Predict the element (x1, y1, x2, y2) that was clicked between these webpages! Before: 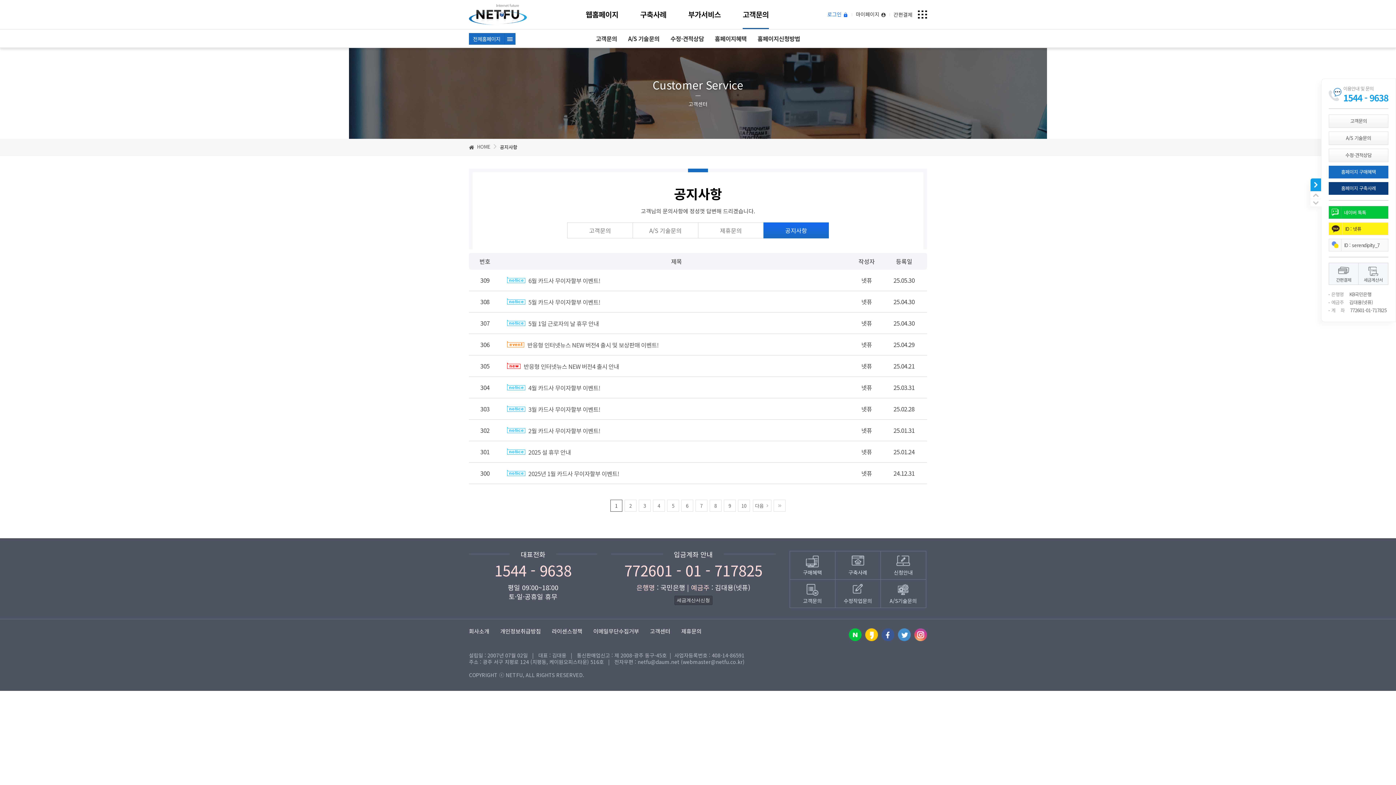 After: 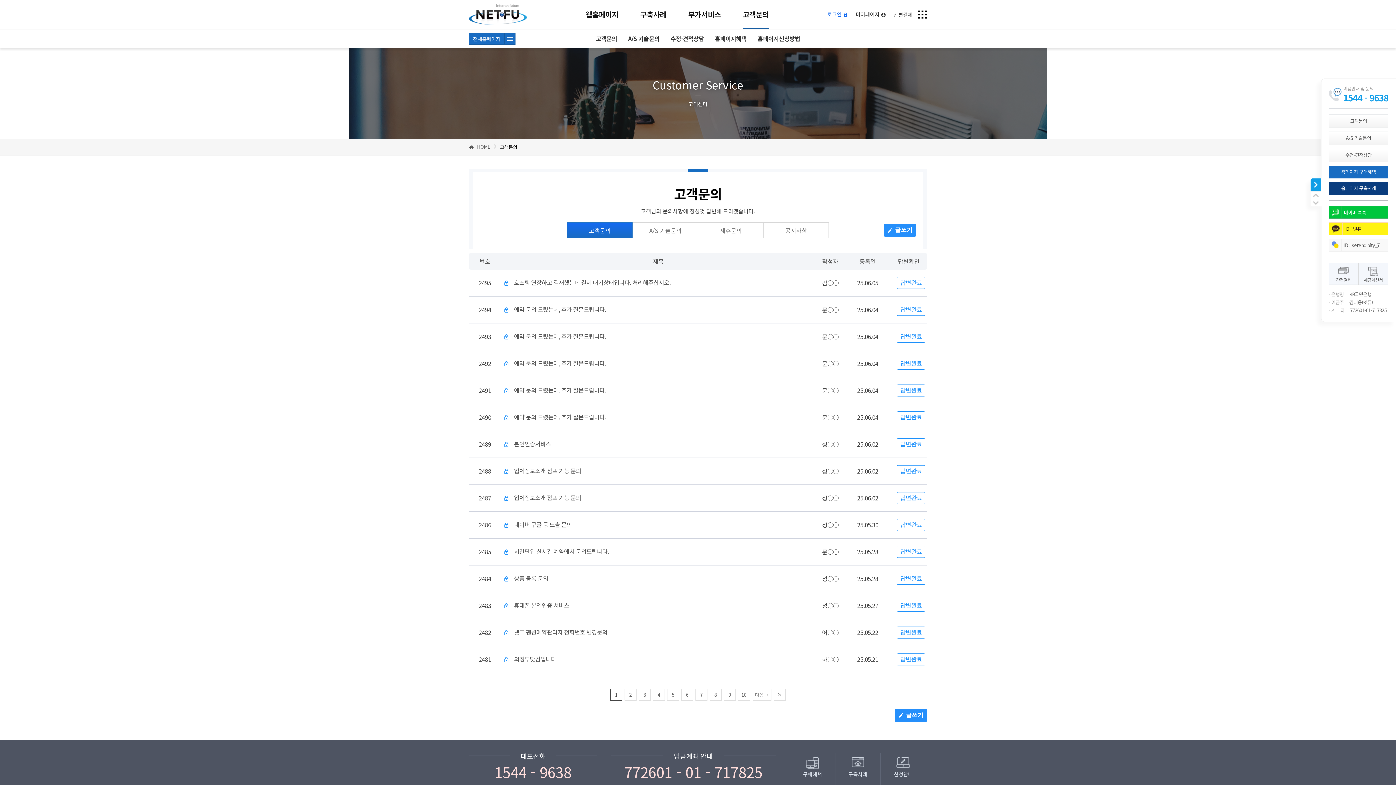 Action: label: 고객센터 bbox: (650, 627, 670, 635)